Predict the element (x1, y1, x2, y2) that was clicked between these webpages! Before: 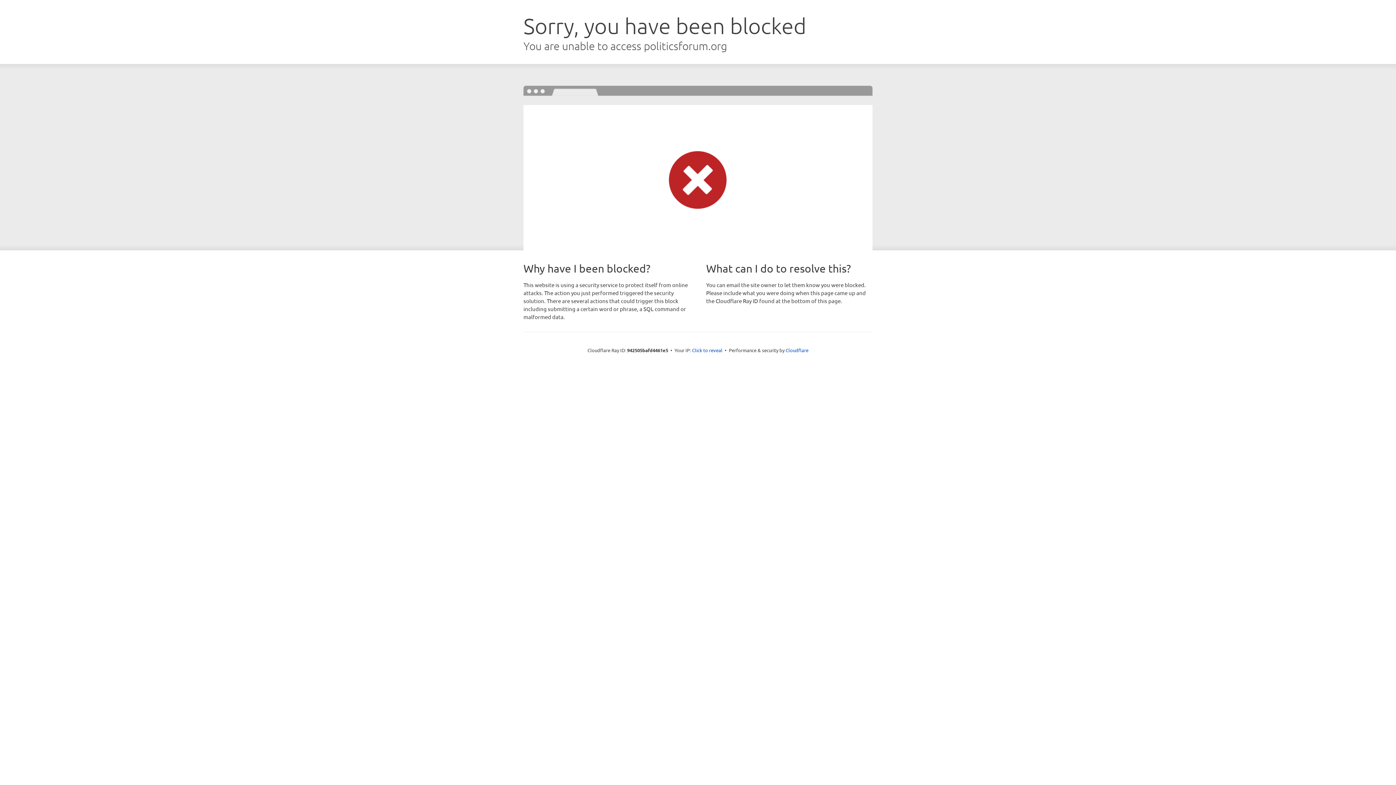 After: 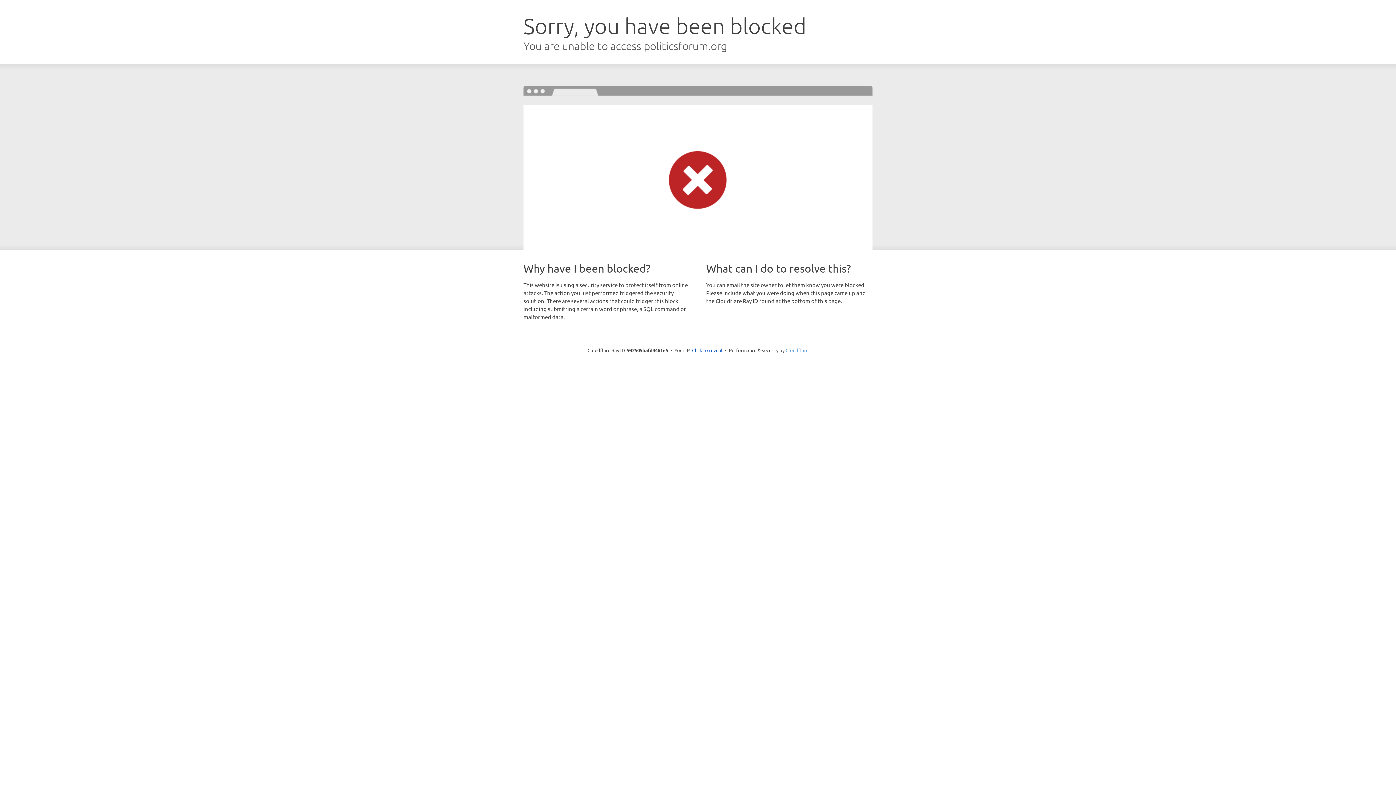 Action: bbox: (785, 347, 808, 353) label: Cloudflare